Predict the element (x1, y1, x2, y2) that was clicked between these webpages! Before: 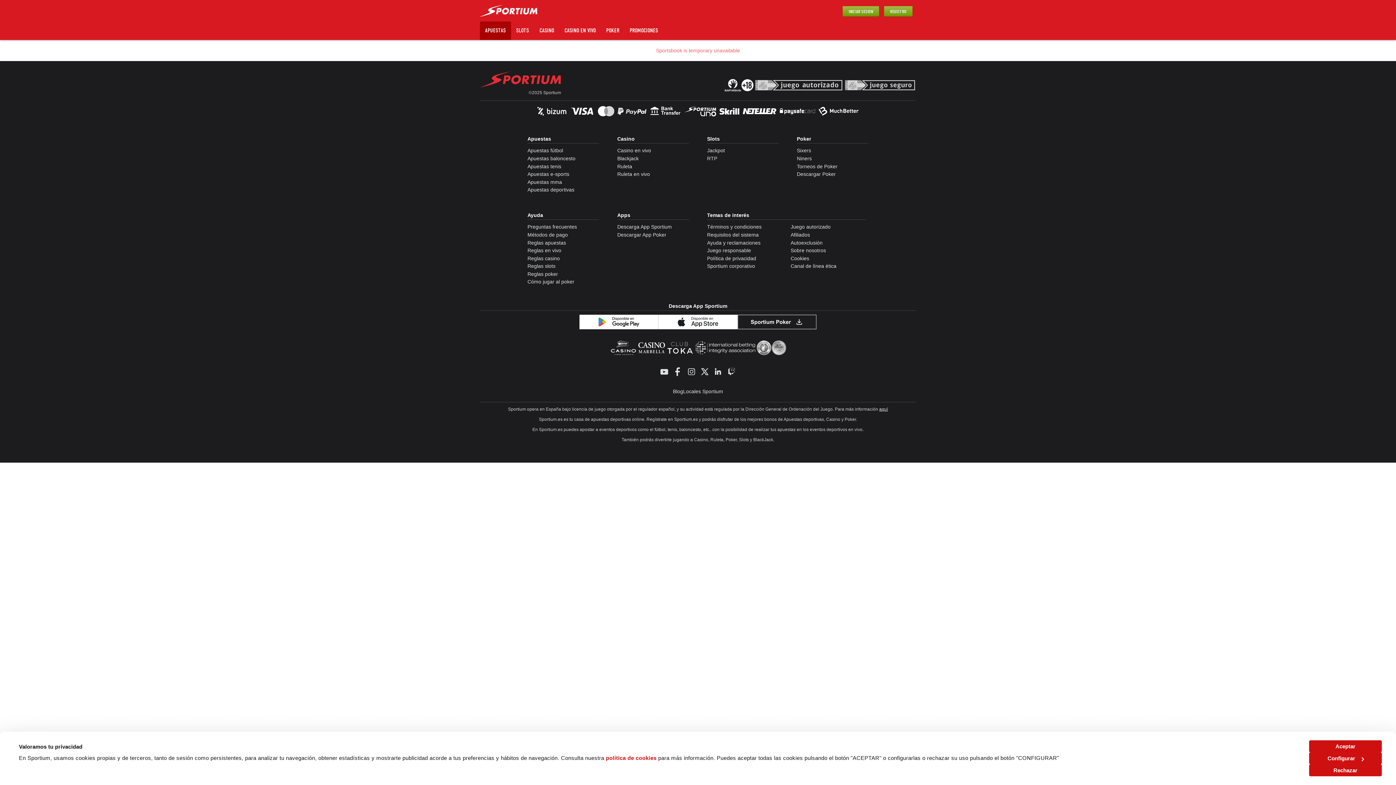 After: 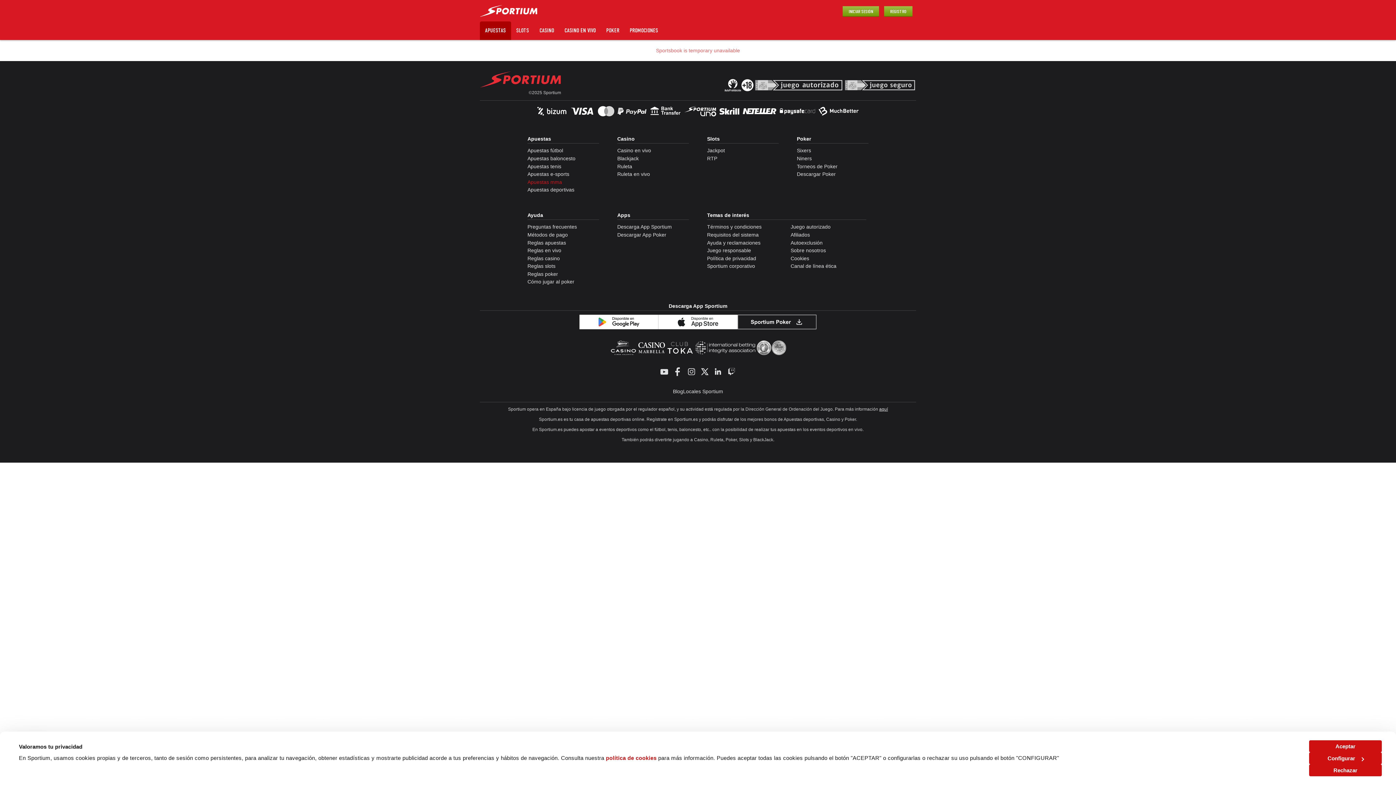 Action: bbox: (527, 179, 562, 185) label: Apuestas mma